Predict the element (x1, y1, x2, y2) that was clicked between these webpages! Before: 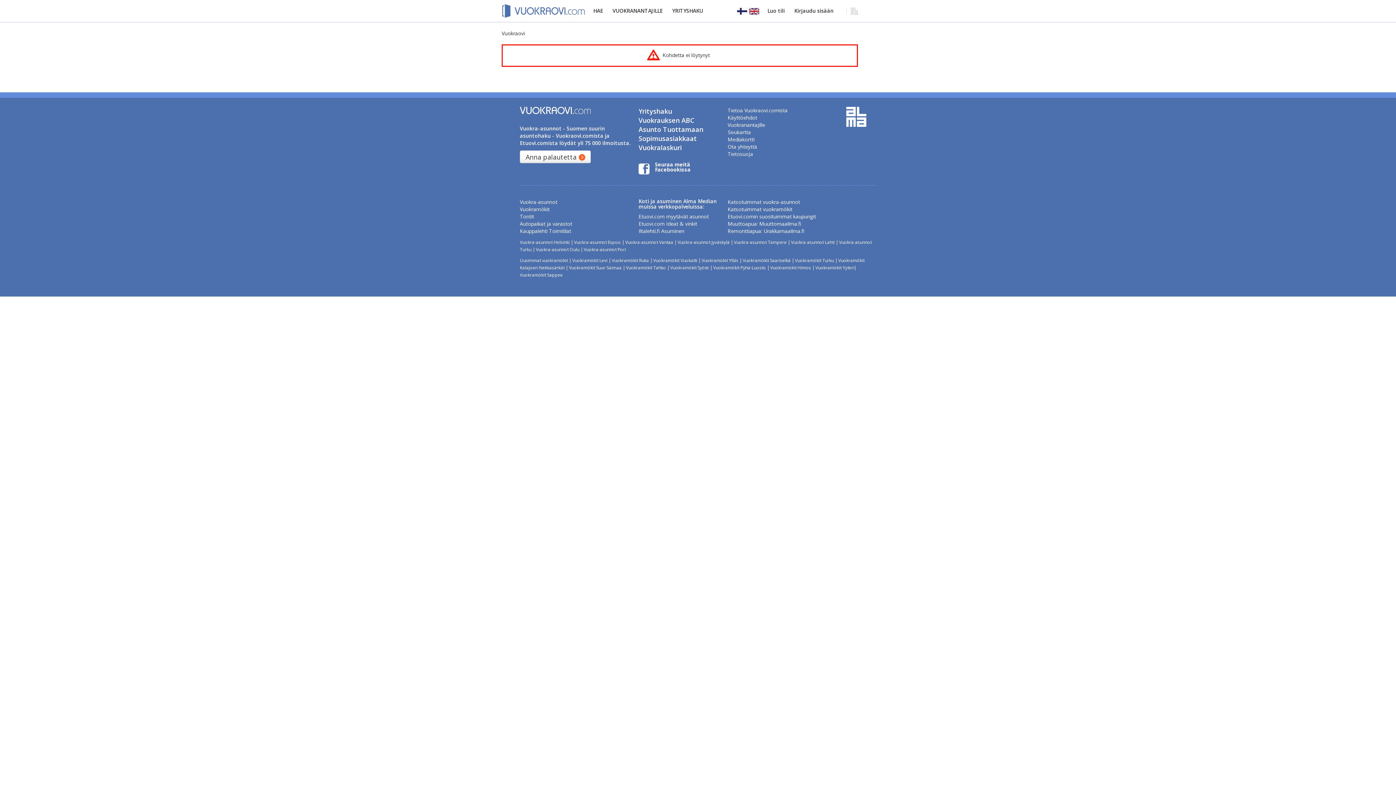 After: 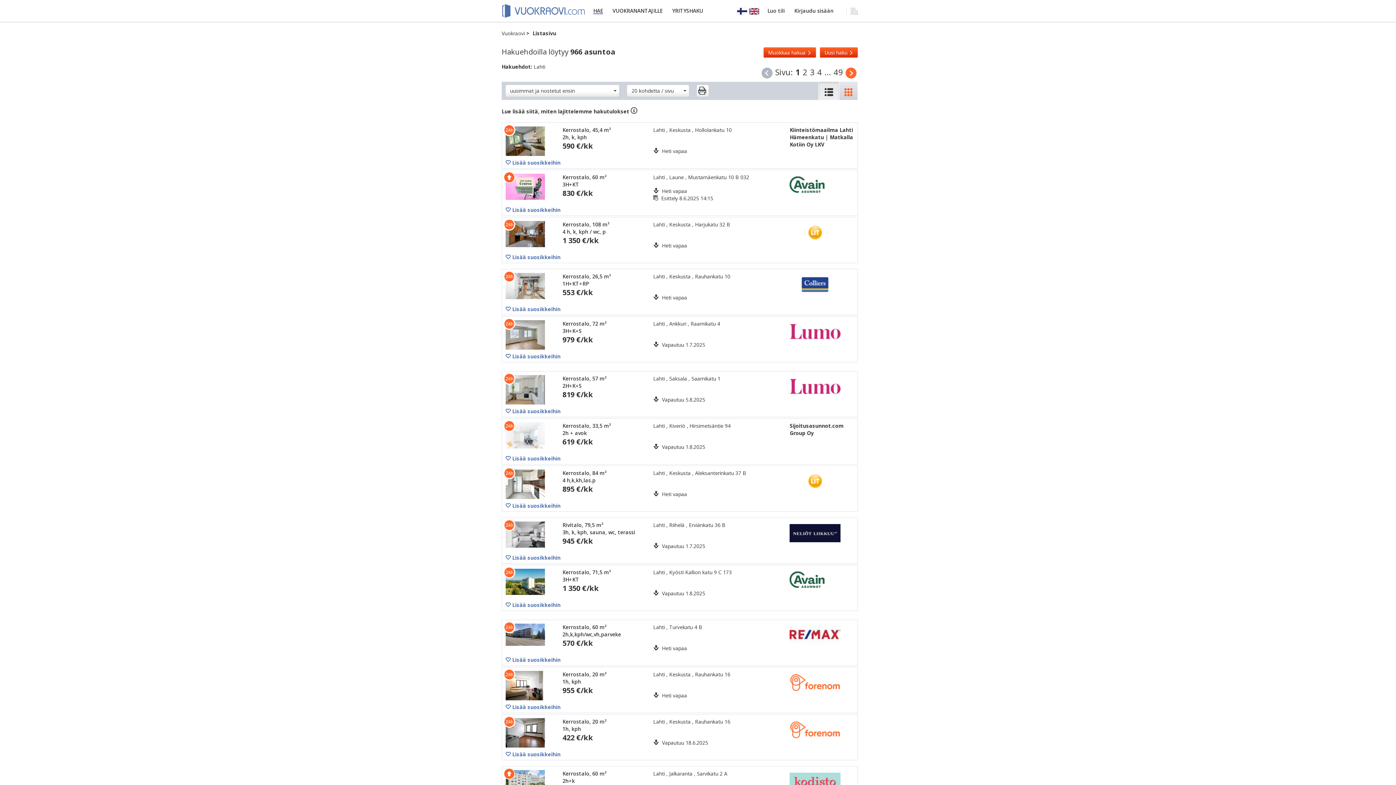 Action: label: Vuokra-asunnot Lahti bbox: (791, 239, 834, 245)